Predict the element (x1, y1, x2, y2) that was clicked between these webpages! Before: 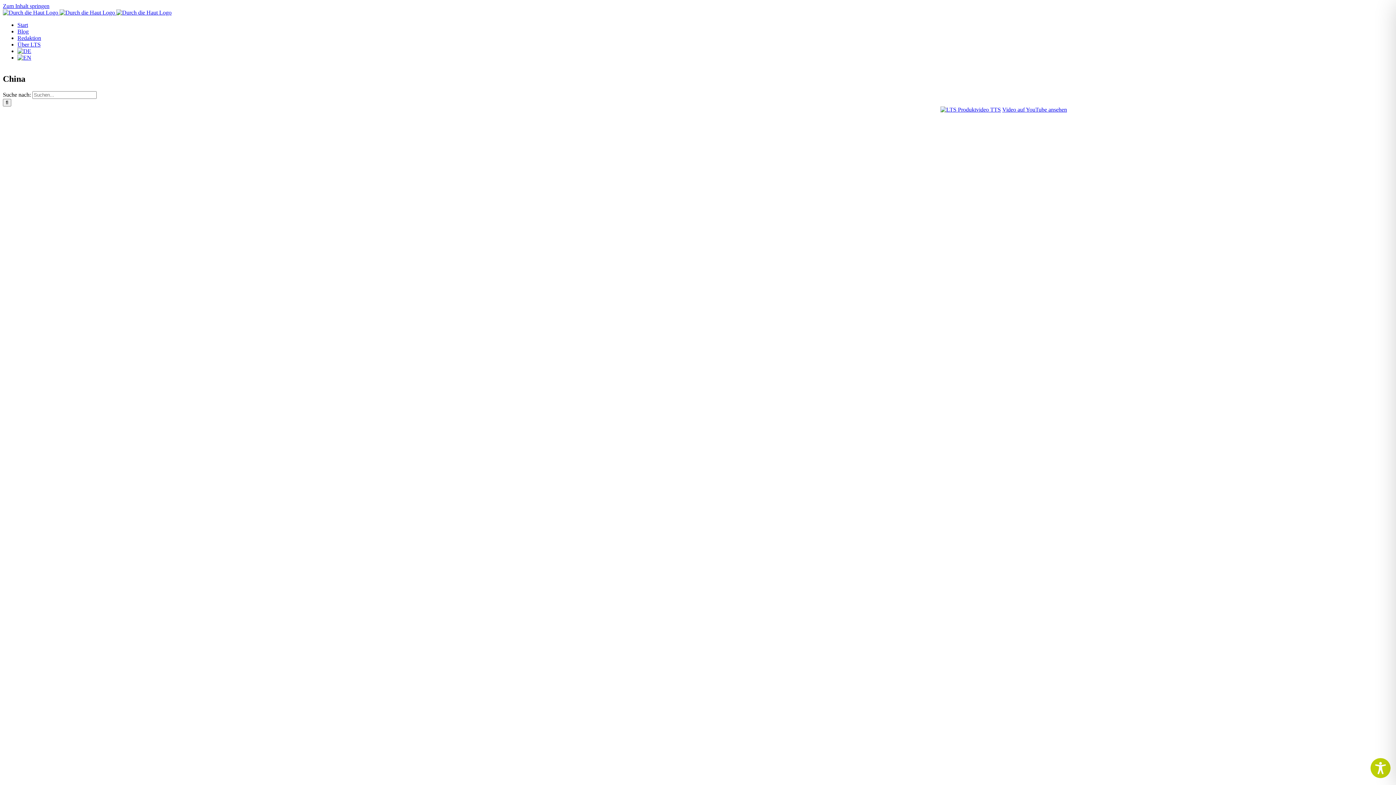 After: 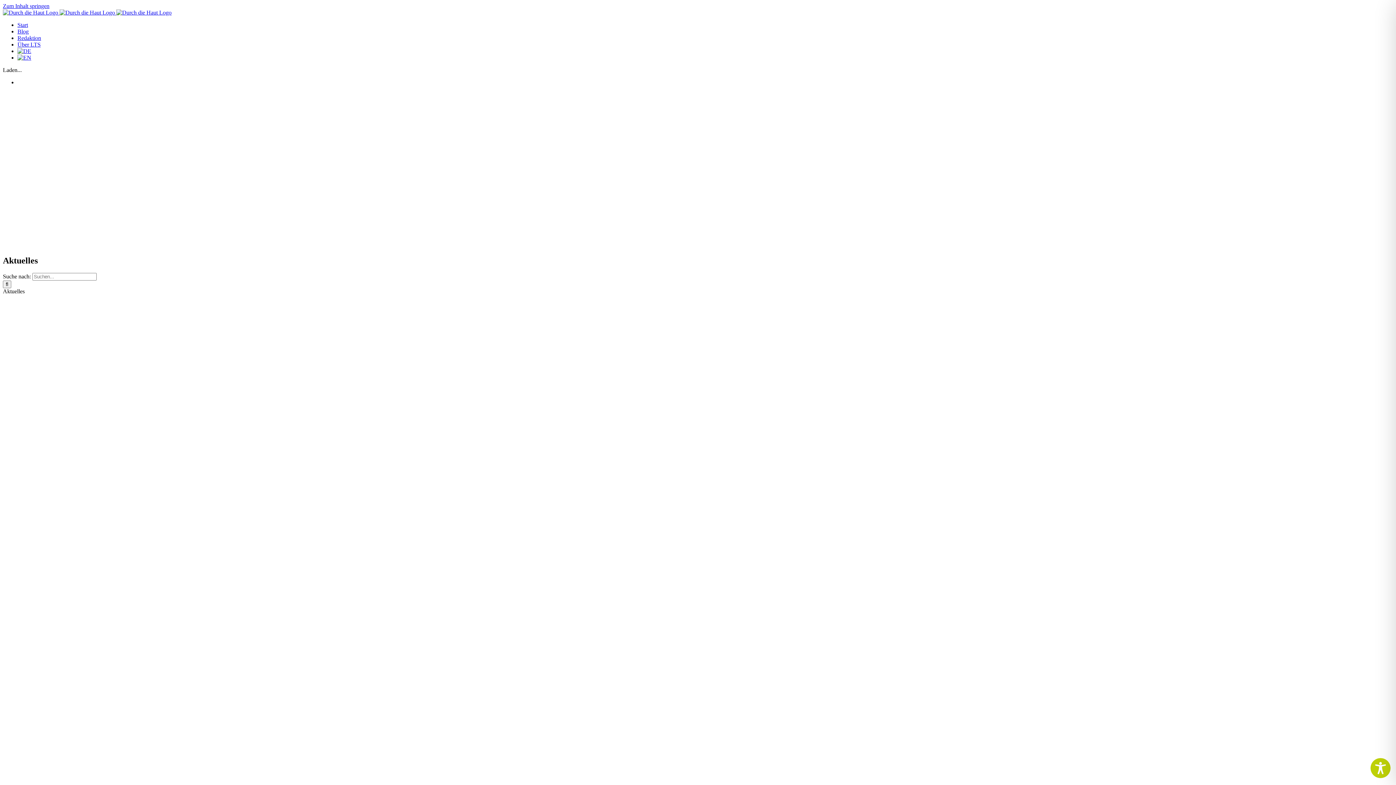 Action: bbox: (2, 9, 171, 15) label:   